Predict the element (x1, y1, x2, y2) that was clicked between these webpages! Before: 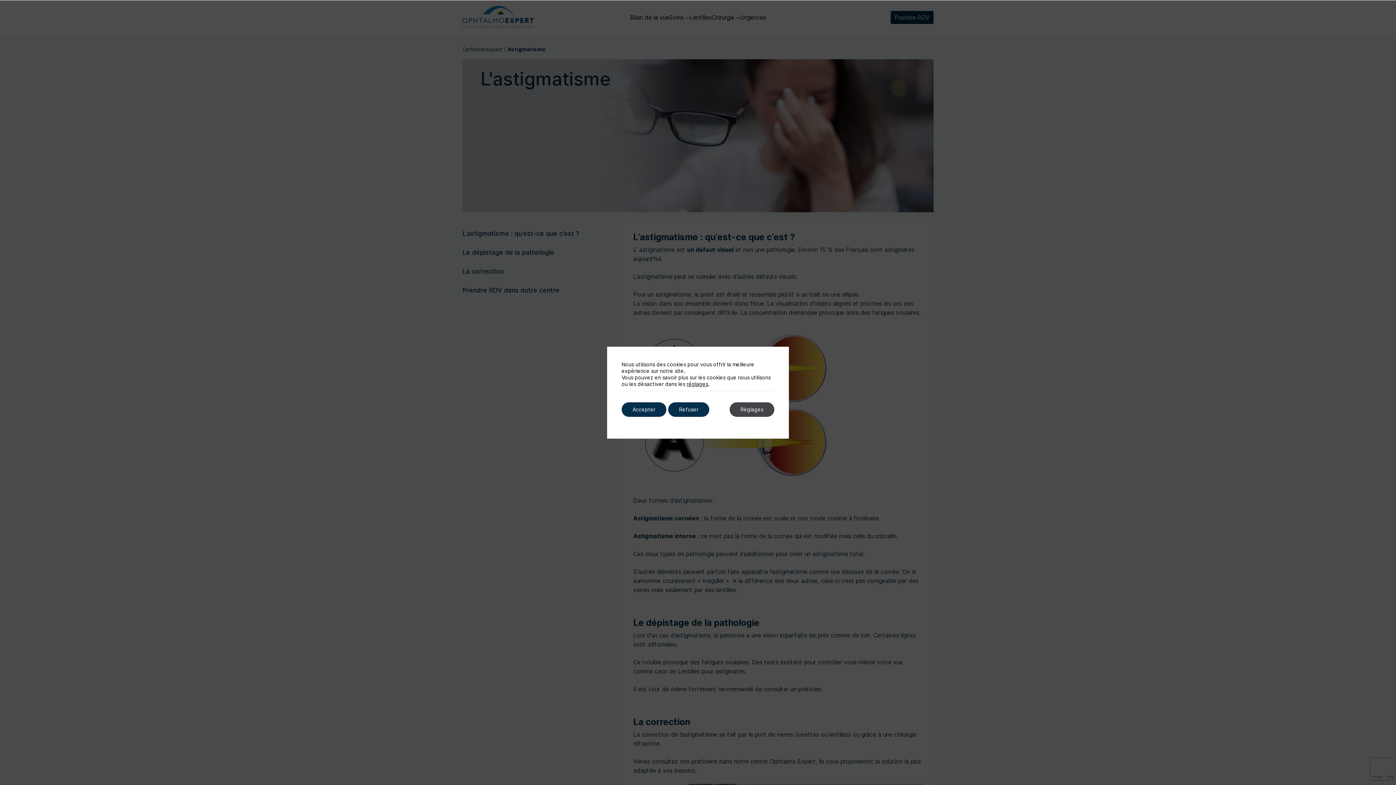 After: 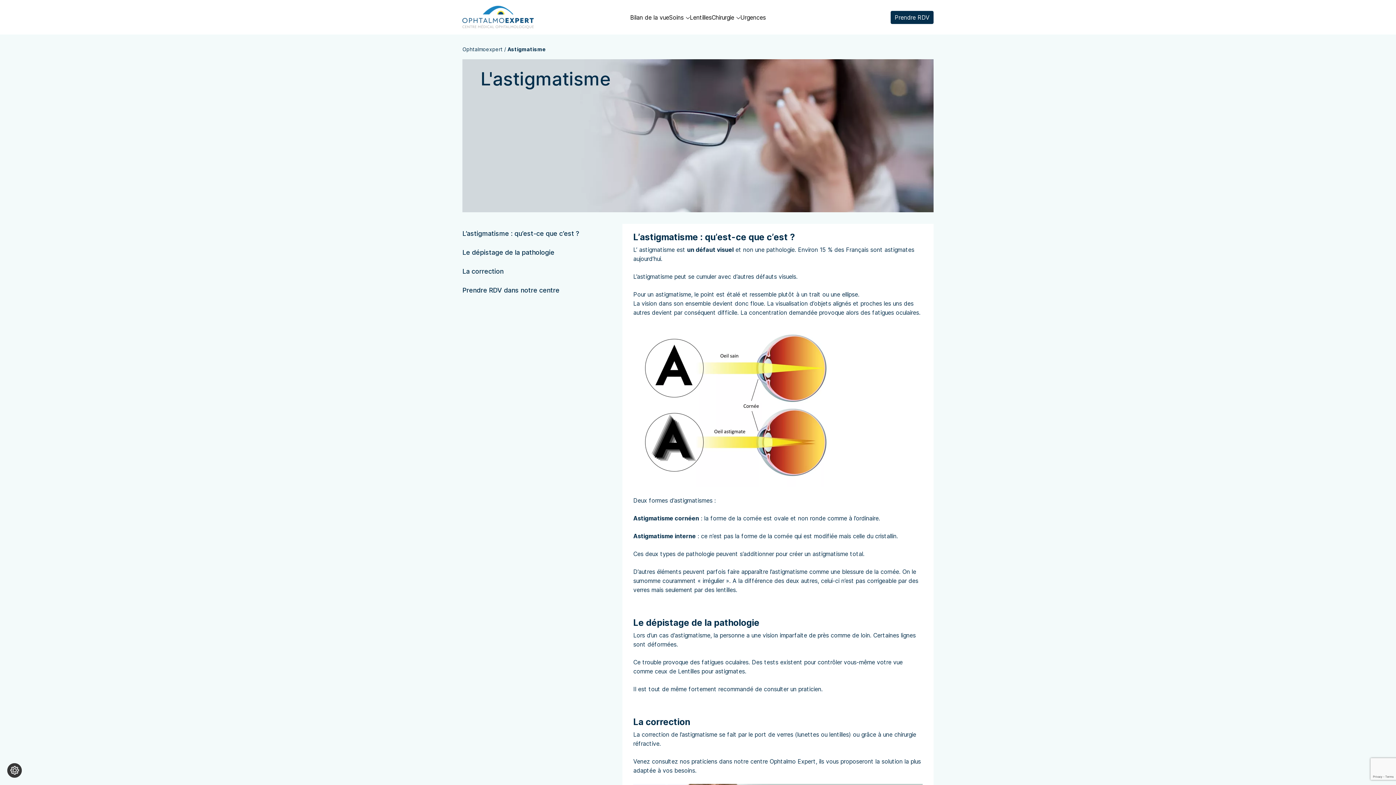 Action: bbox: (668, 402, 709, 417) label: Refuser